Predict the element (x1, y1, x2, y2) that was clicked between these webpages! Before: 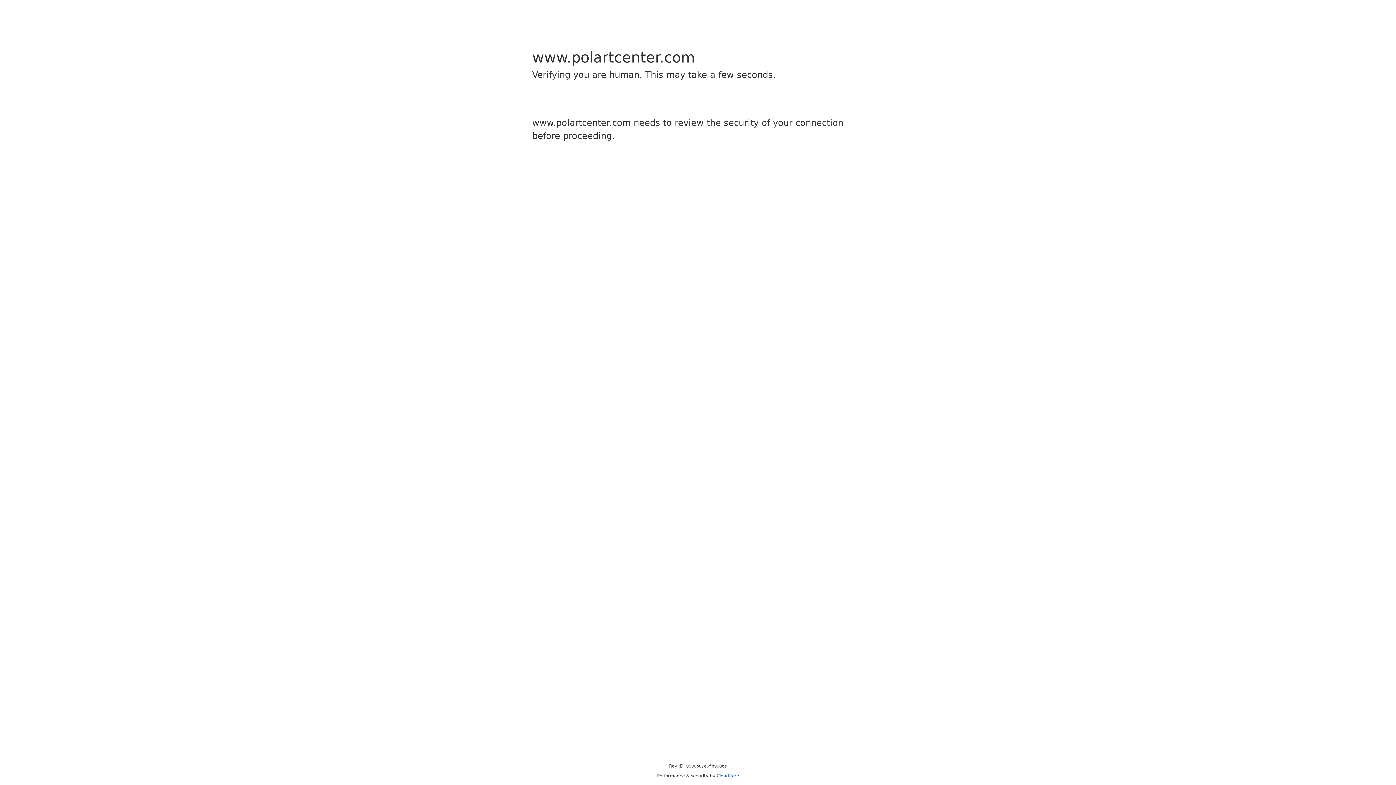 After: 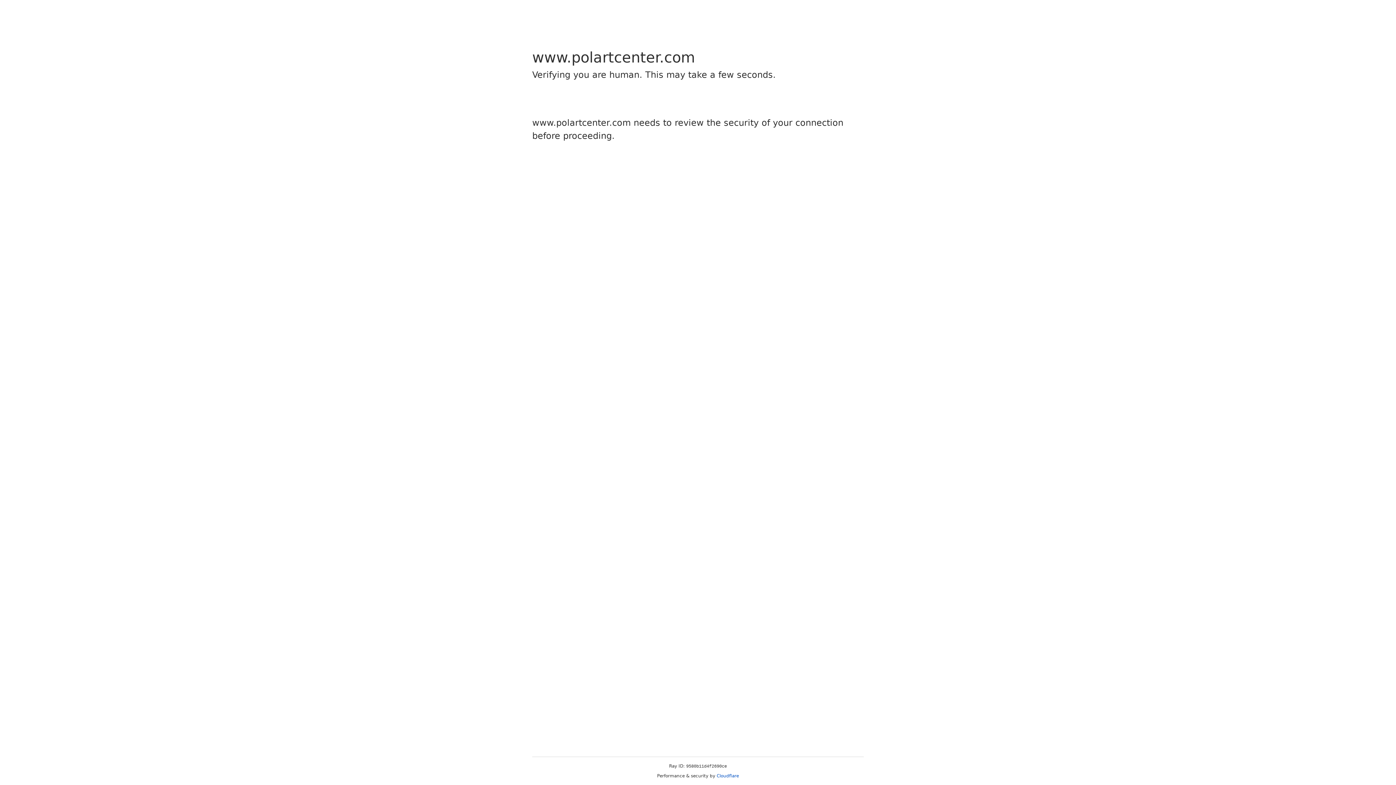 Action: bbox: (716, 773, 739, 778) label: Cloudflare